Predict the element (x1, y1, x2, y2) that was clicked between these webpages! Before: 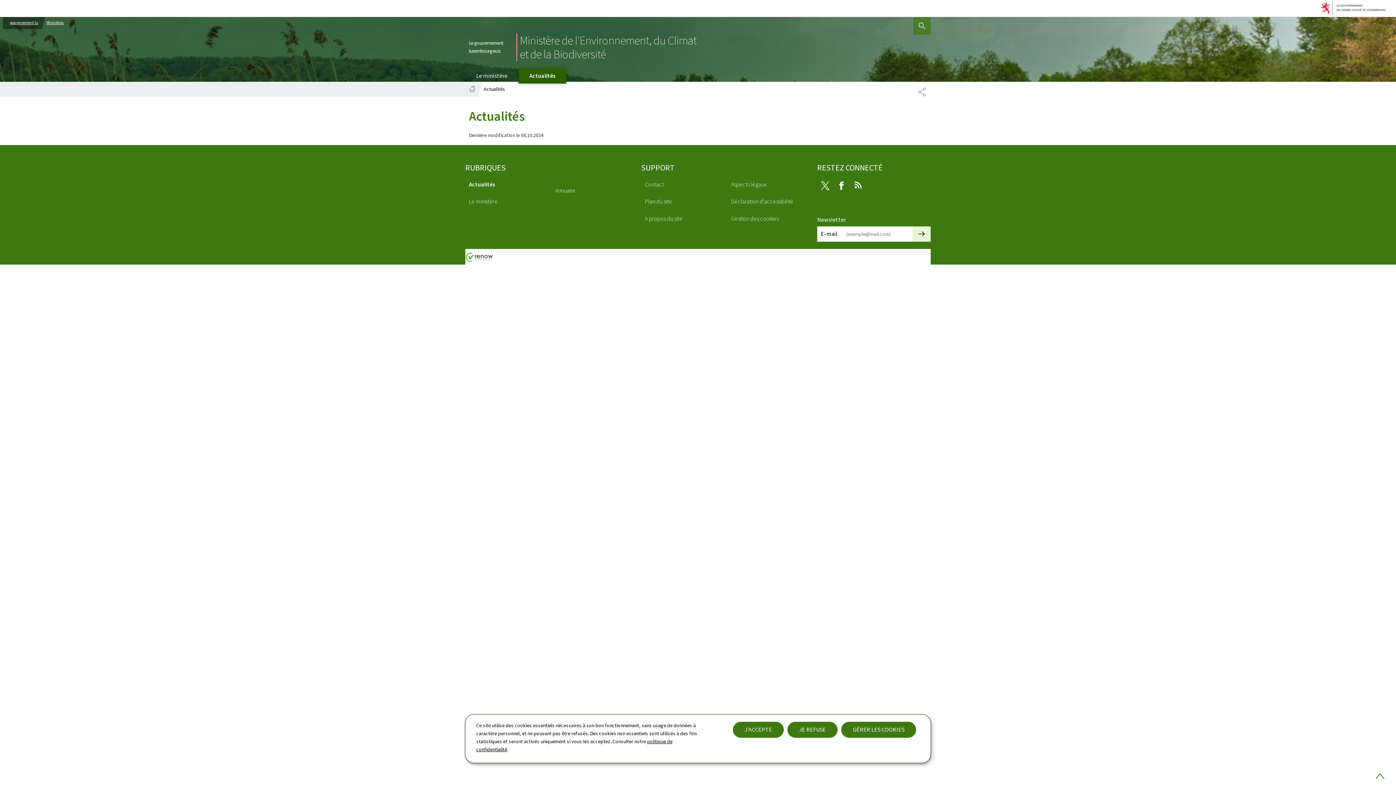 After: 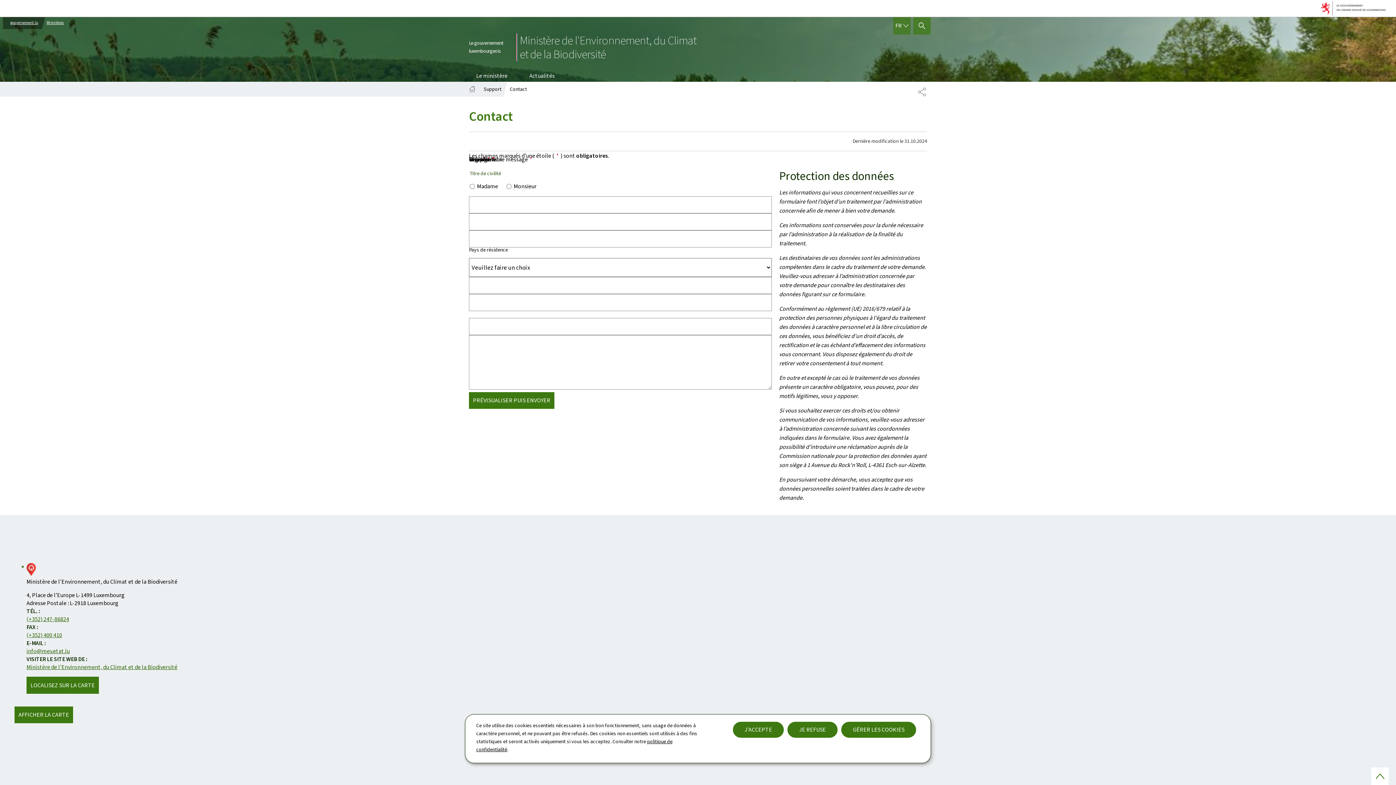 Action: bbox: (641, 177, 724, 191) label: Contact